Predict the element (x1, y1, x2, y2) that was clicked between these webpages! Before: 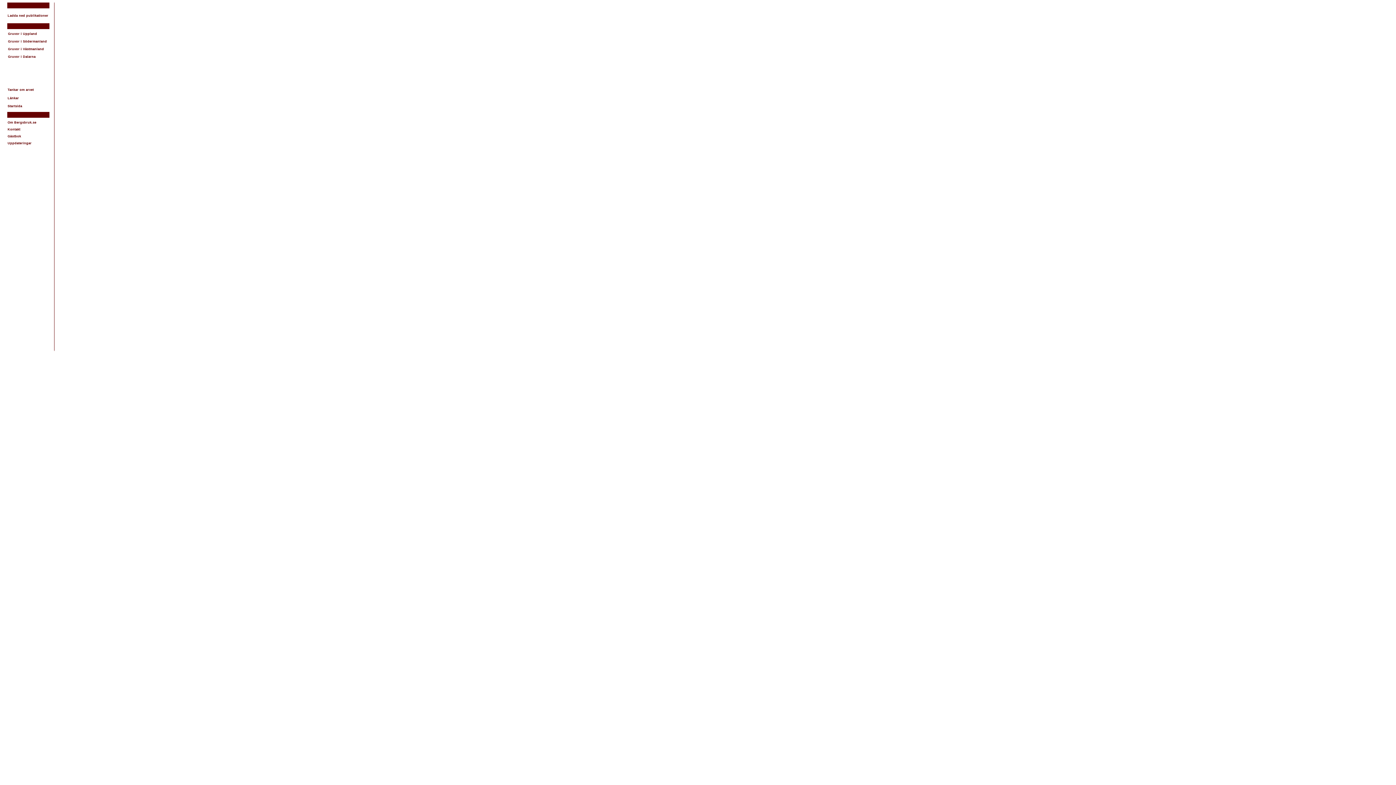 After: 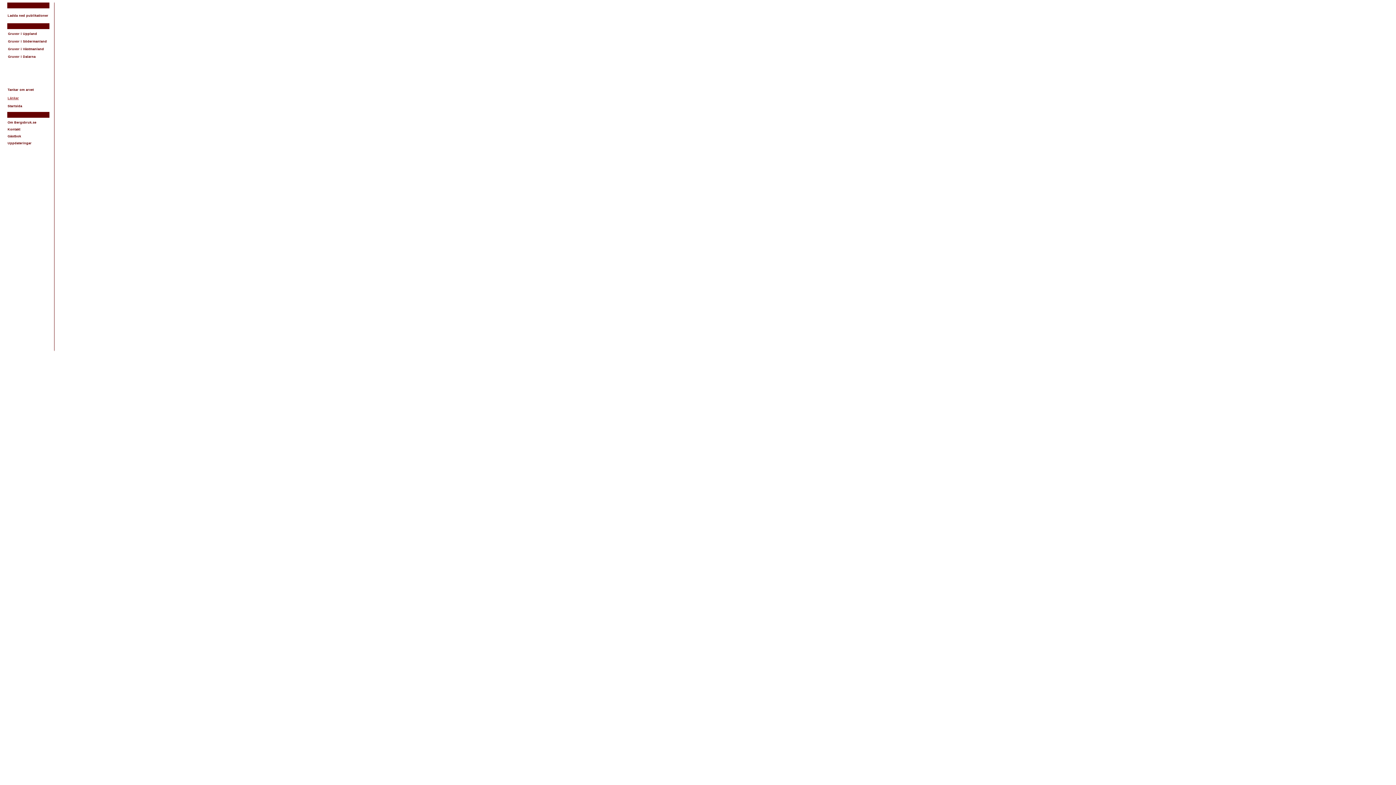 Action: label: Länkar bbox: (7, 96, 18, 100)